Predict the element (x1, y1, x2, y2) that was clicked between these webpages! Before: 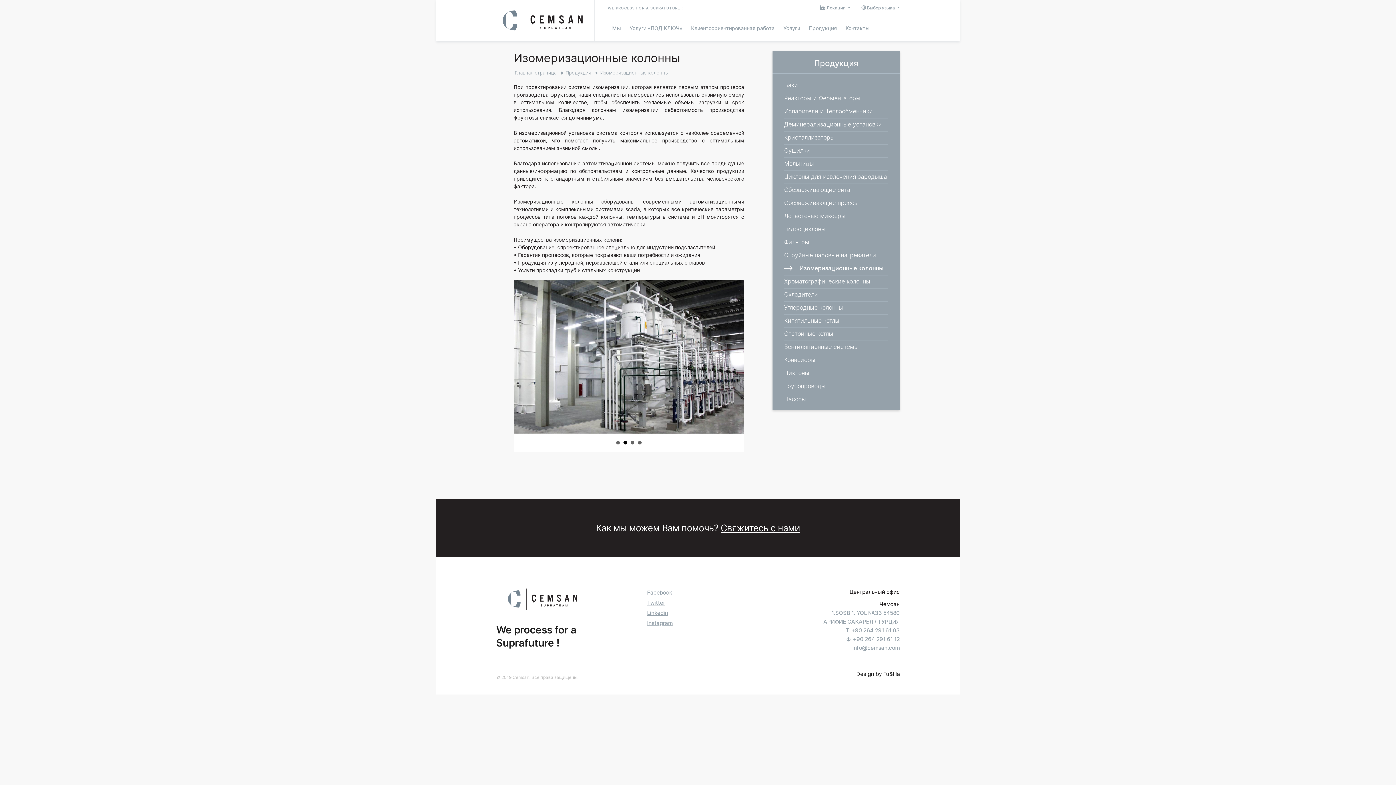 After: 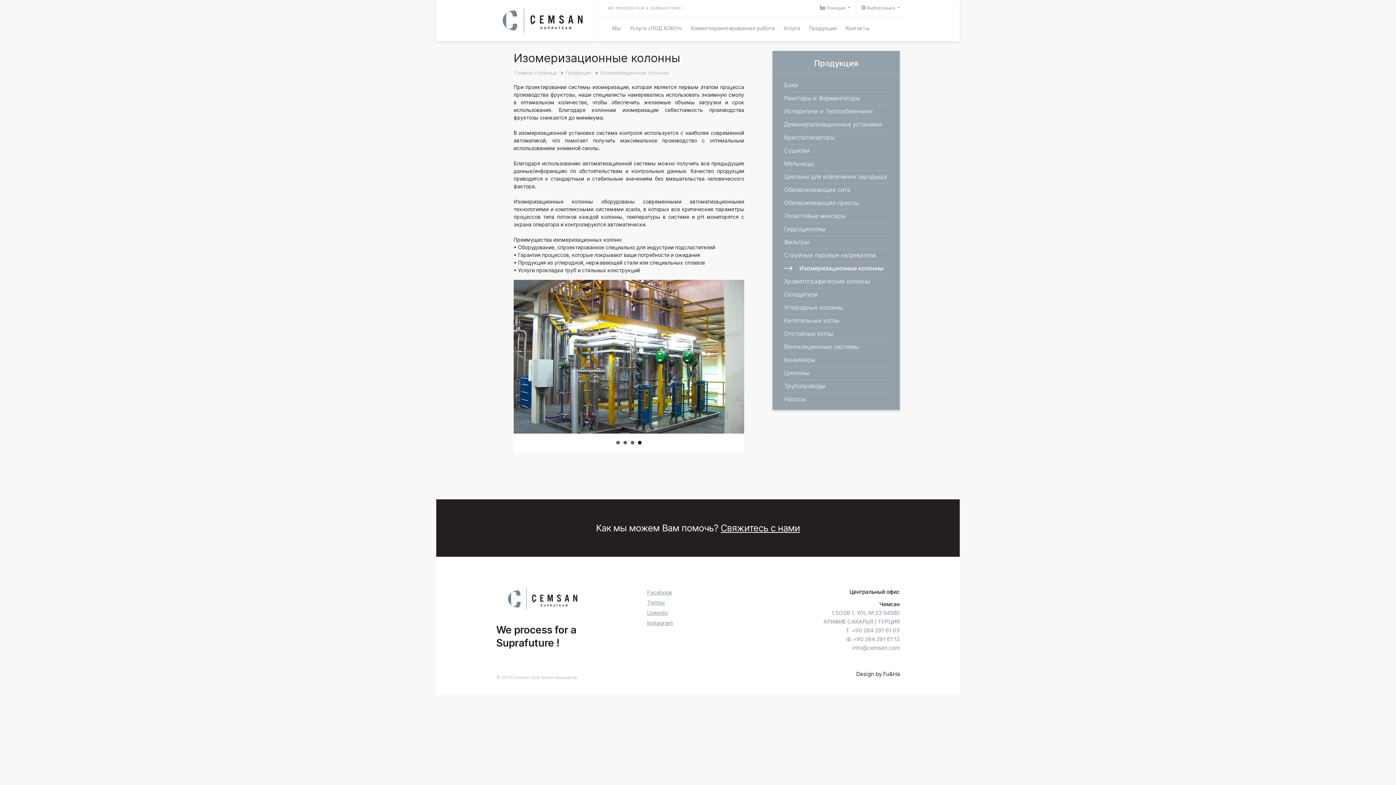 Action: label: Linkedin bbox: (647, 609, 668, 616)